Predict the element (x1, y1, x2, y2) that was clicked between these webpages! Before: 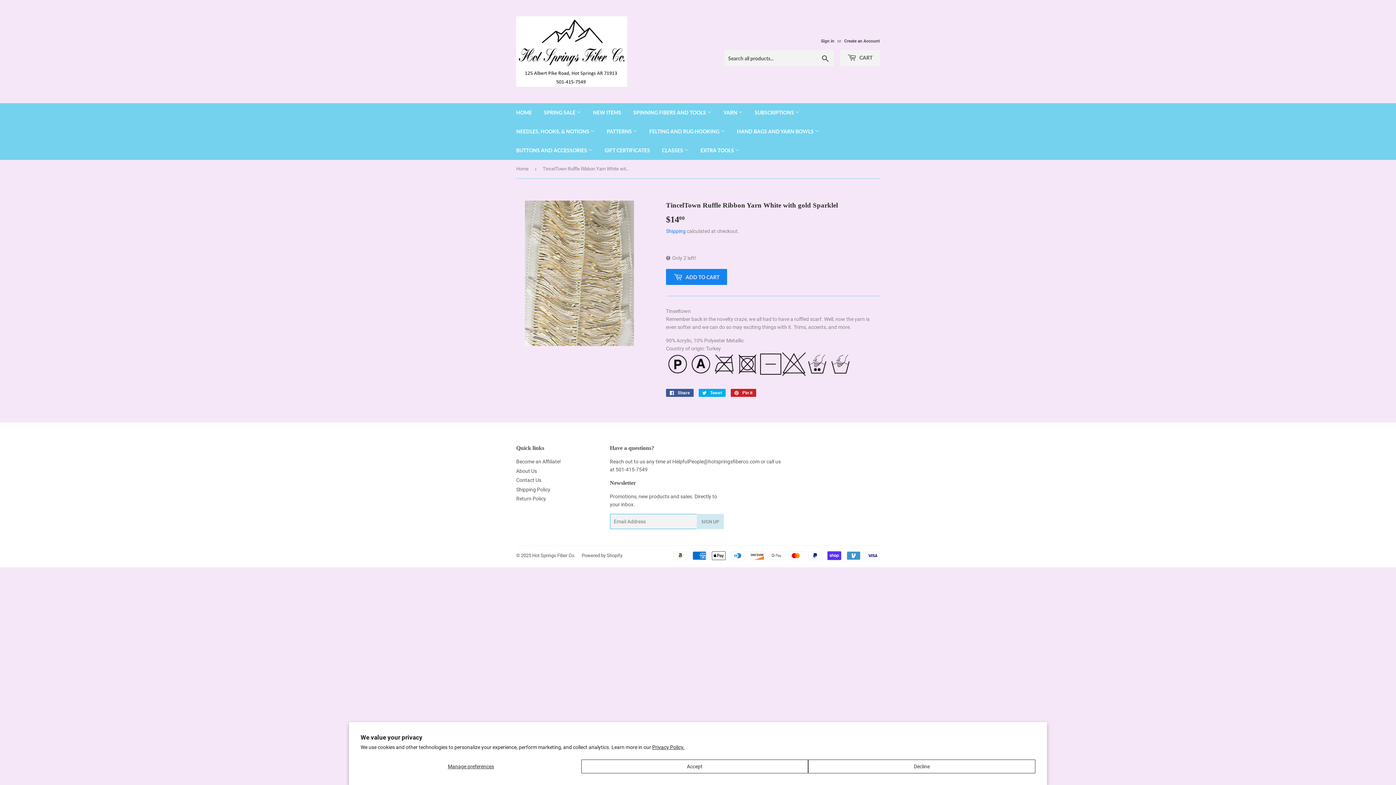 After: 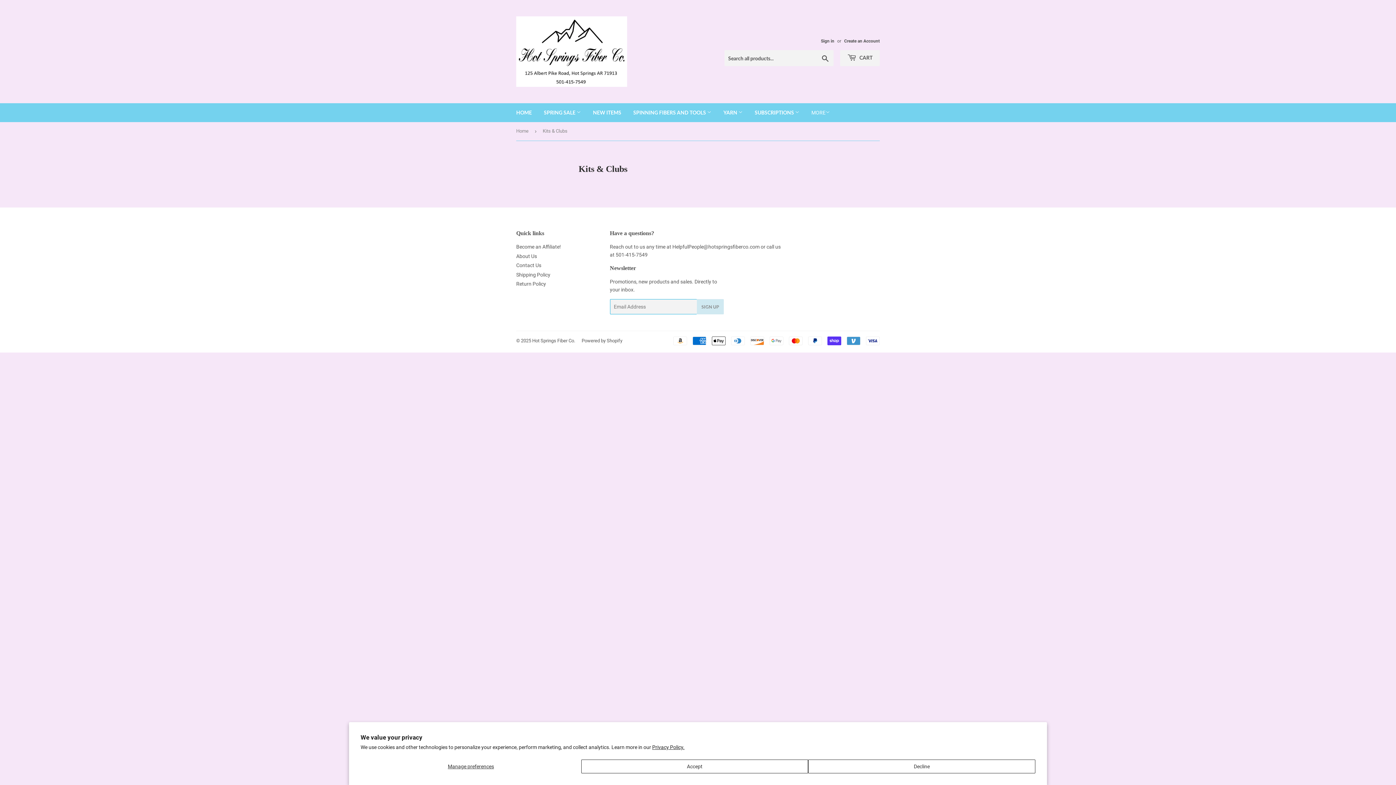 Action: bbox: (749, 103, 805, 122) label: SUBSCRIPTIONS 